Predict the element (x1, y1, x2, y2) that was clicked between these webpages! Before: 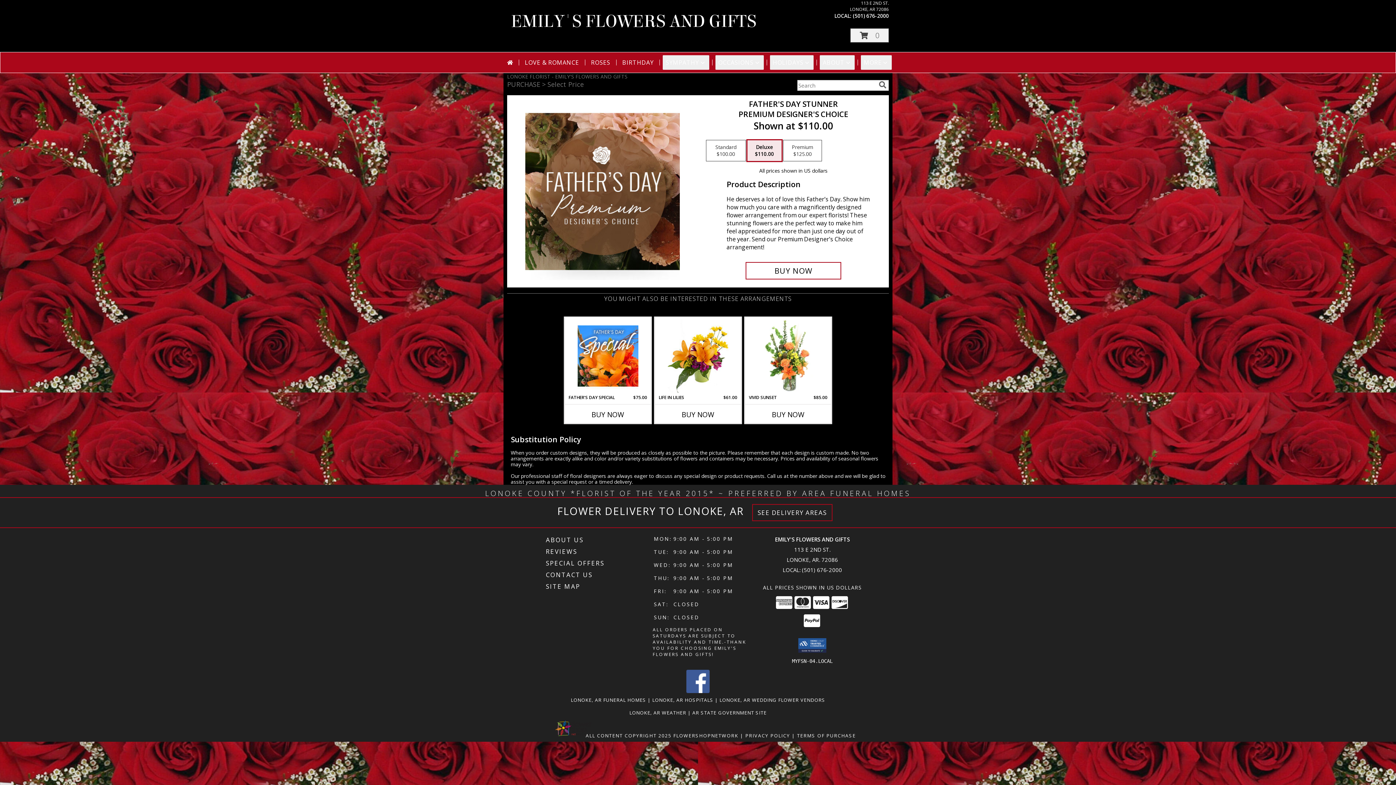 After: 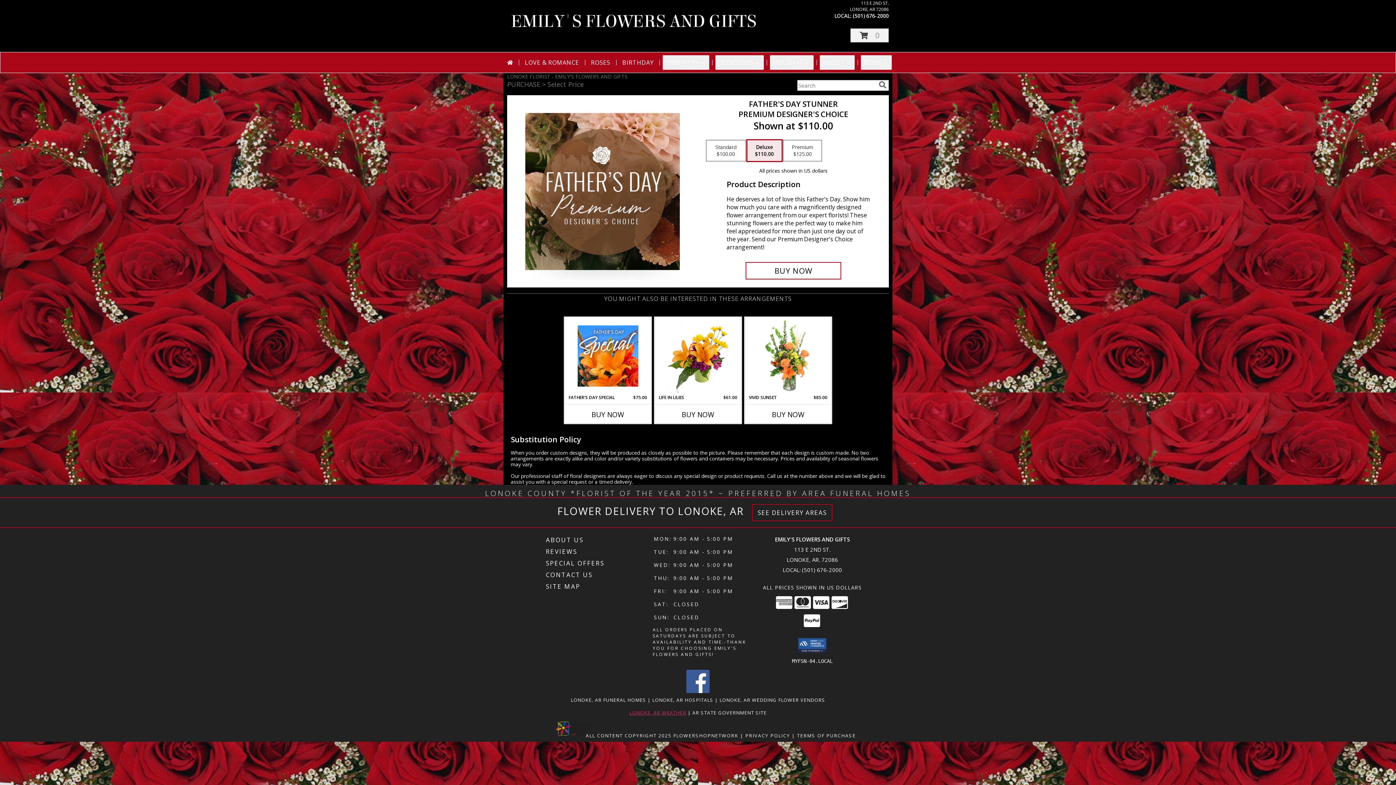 Action: bbox: (629, 709, 686, 716) label: LONOKE, AR WEATHER